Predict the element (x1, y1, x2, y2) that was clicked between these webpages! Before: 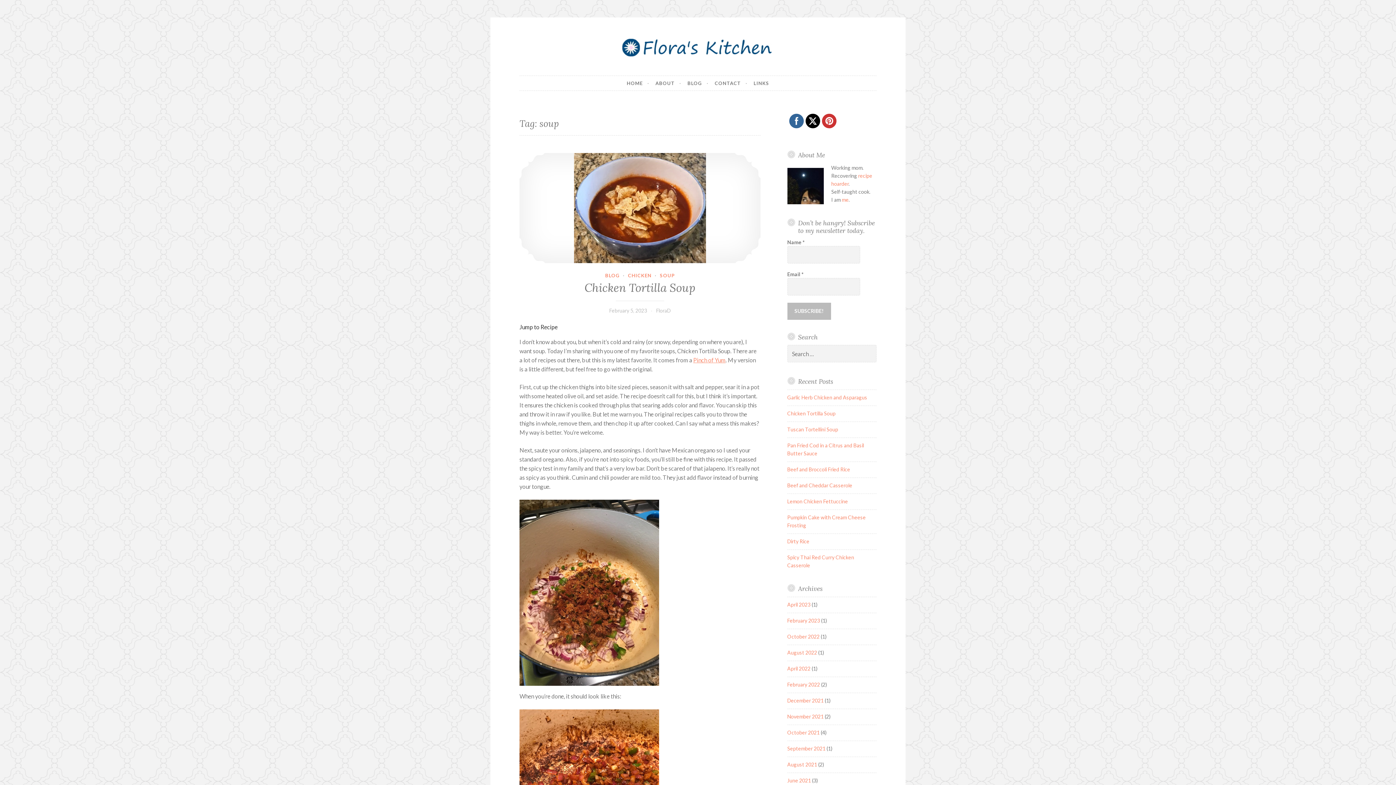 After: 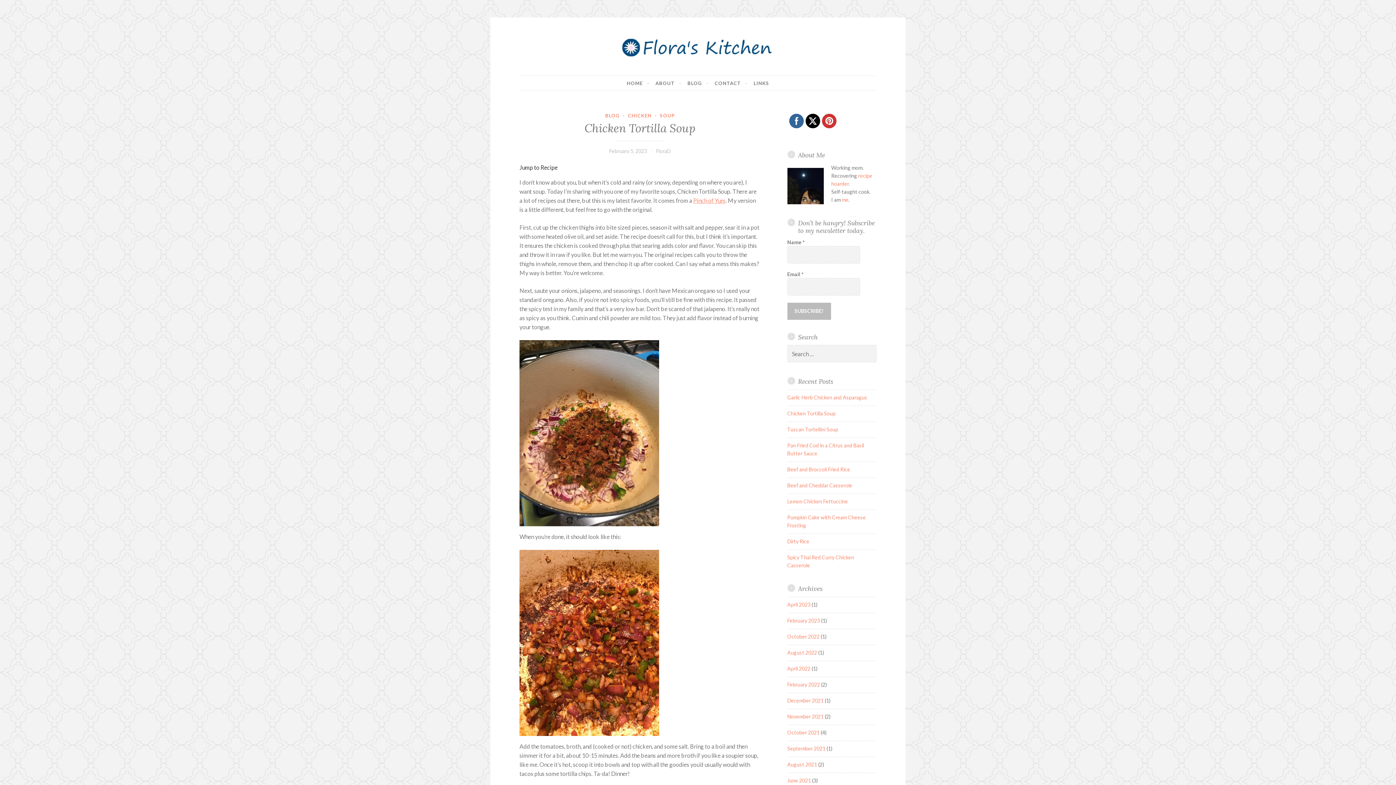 Action: label: Chicken Tortilla Soup bbox: (584, 280, 695, 295)